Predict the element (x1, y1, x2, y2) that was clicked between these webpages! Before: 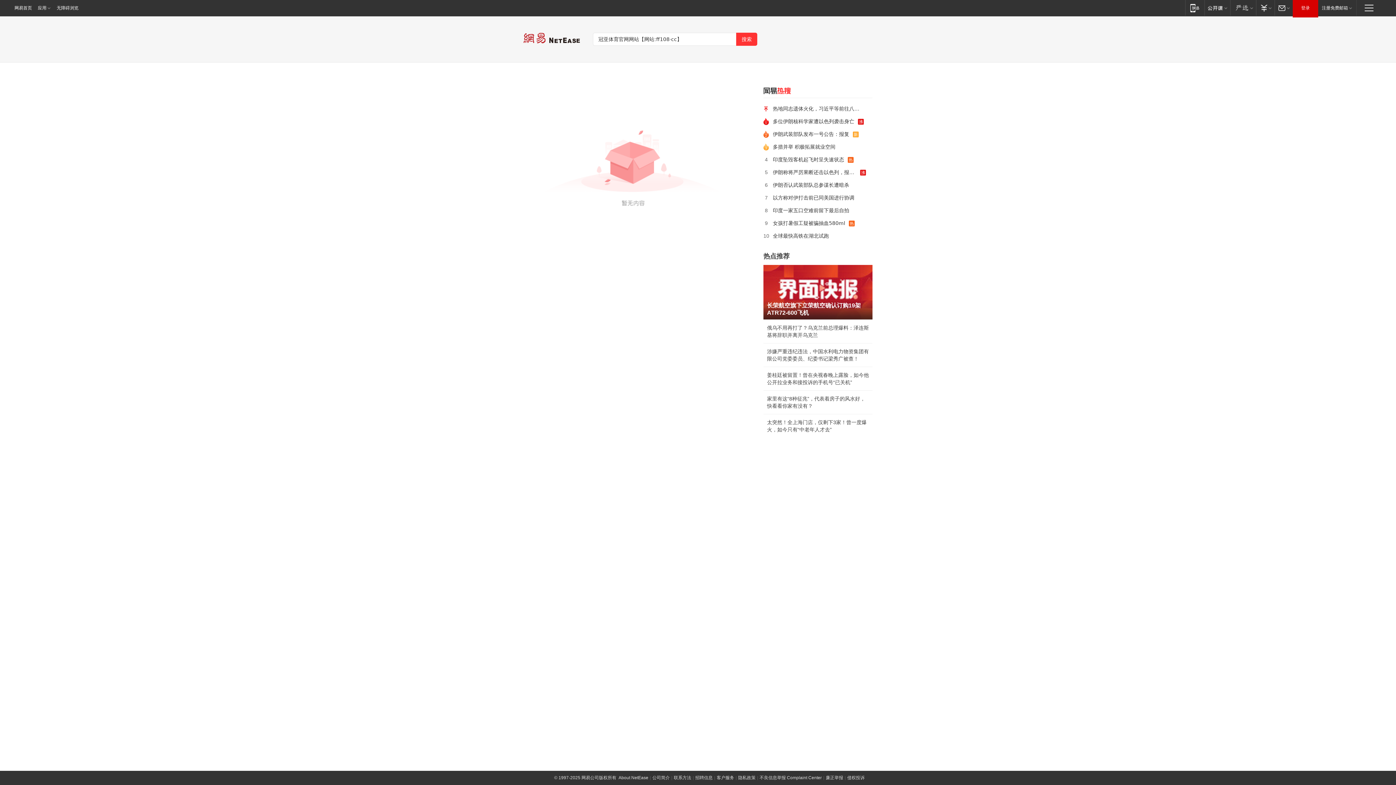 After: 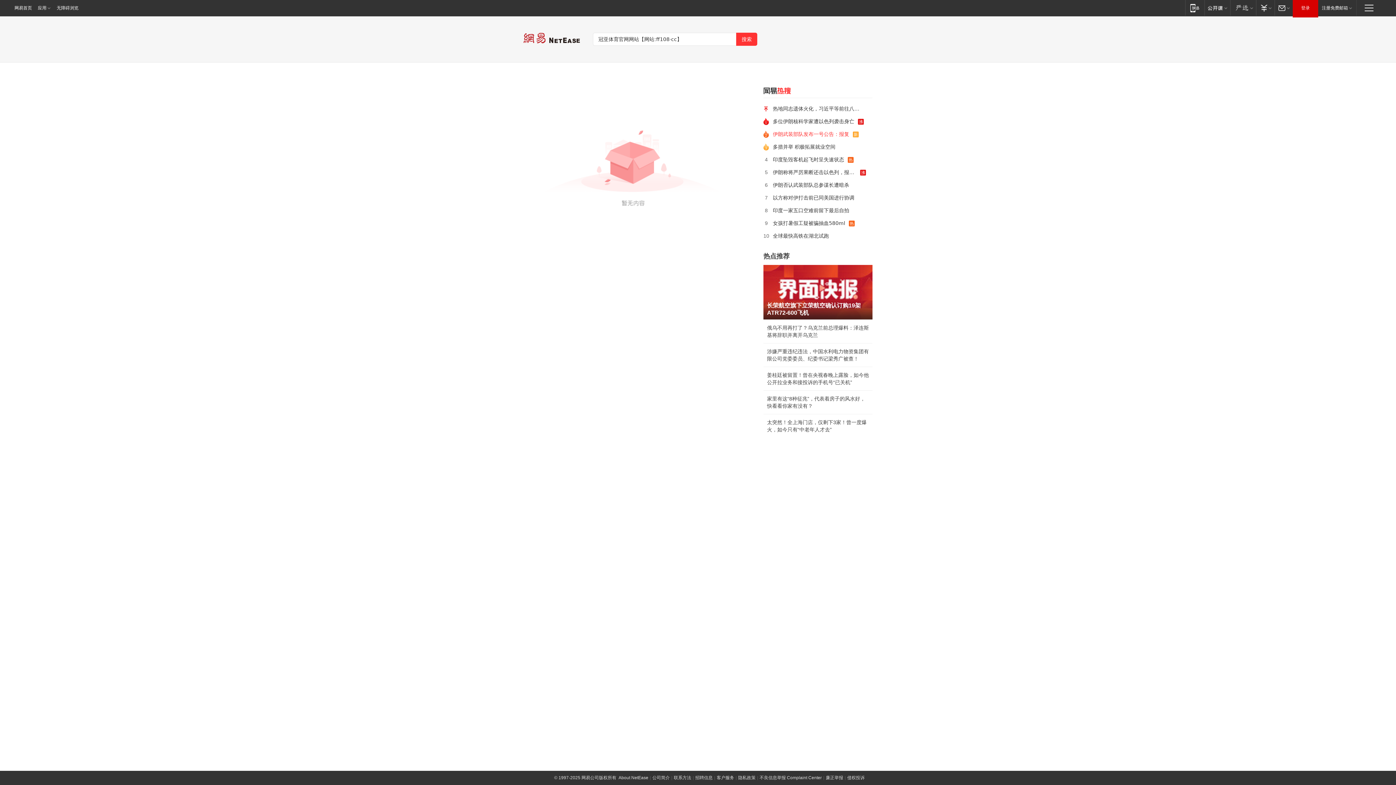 Action: bbox: (769, 128, 853, 140) label: 伊朗武装部队发布一号公告：报复